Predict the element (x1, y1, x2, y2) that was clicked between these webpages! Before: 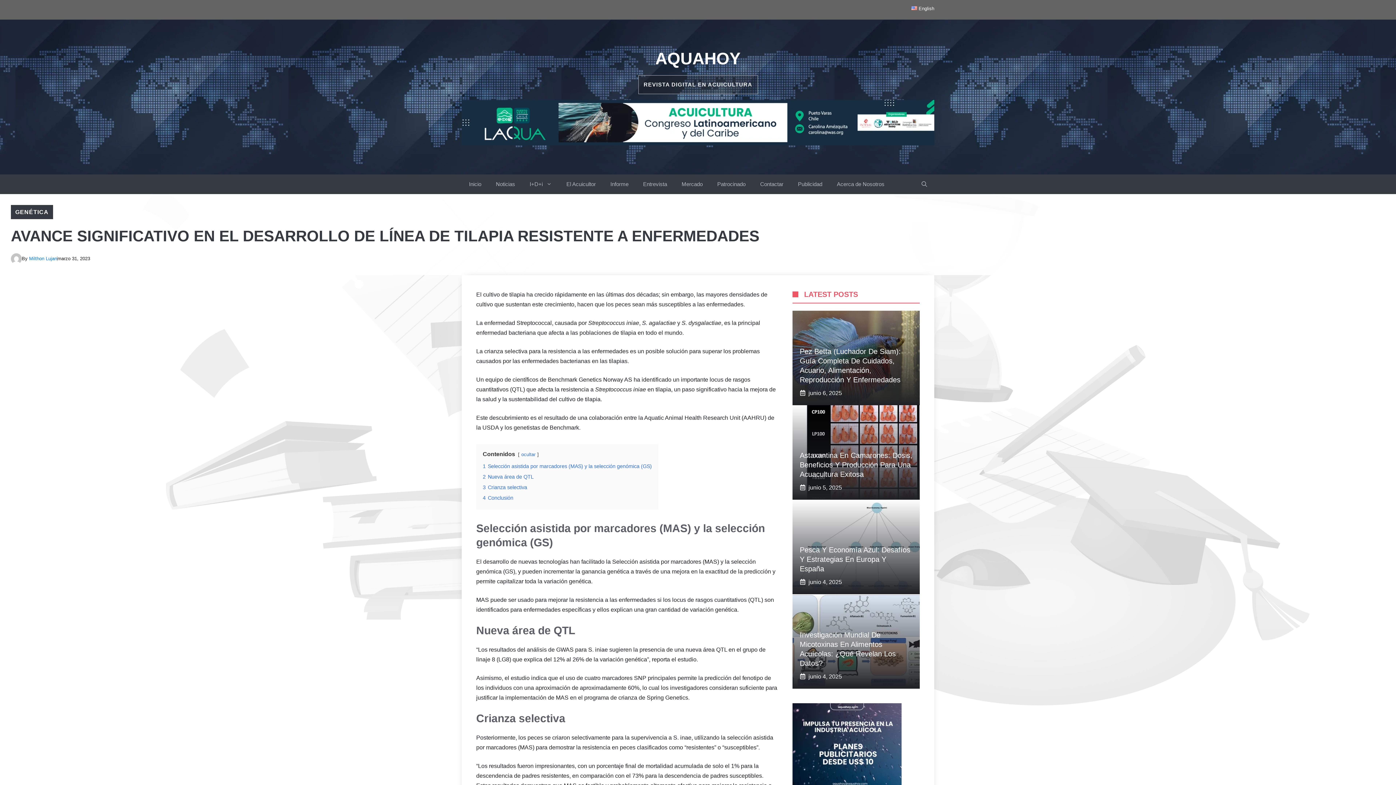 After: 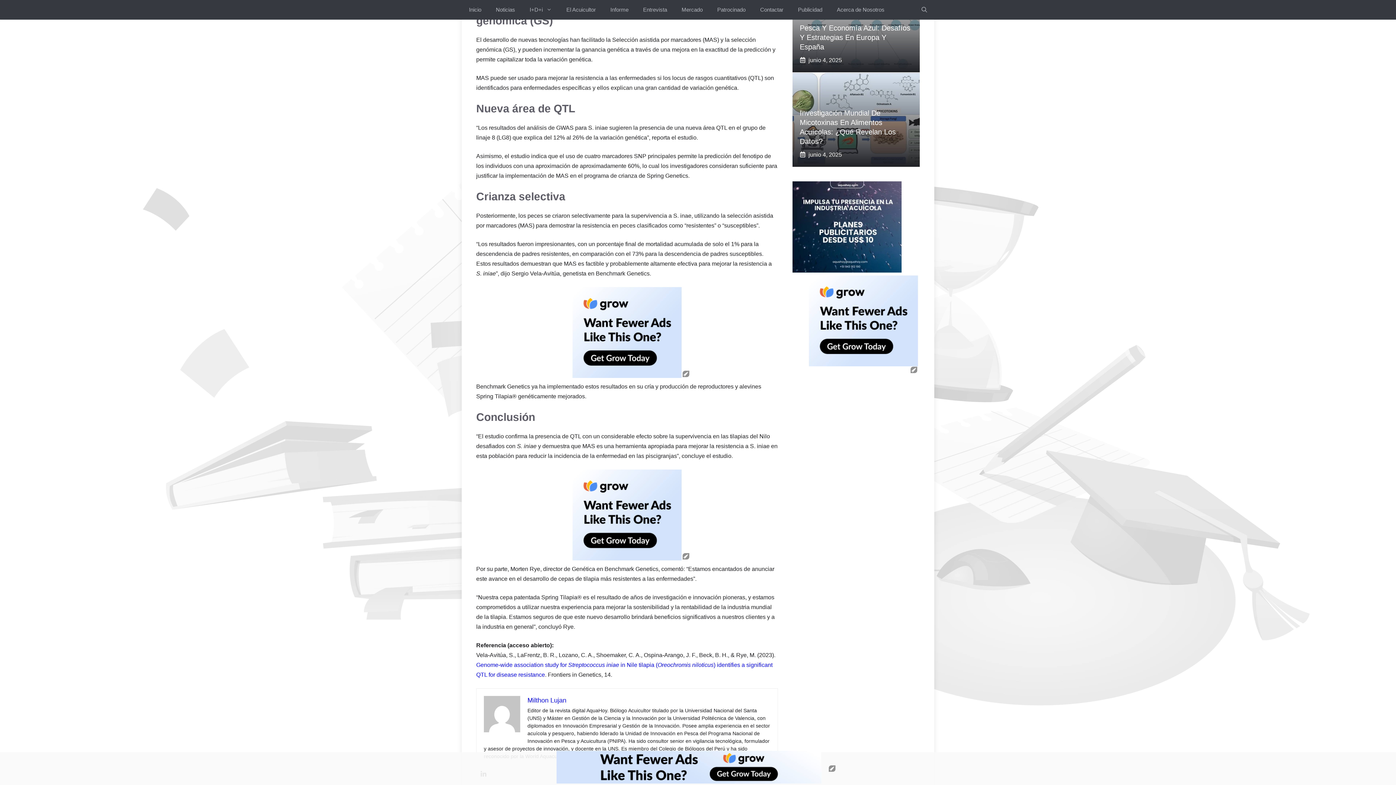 Action: bbox: (482, 463, 652, 469) label: 1 Selección asistida por marcadores (MAS) y la selección genómica (GS)